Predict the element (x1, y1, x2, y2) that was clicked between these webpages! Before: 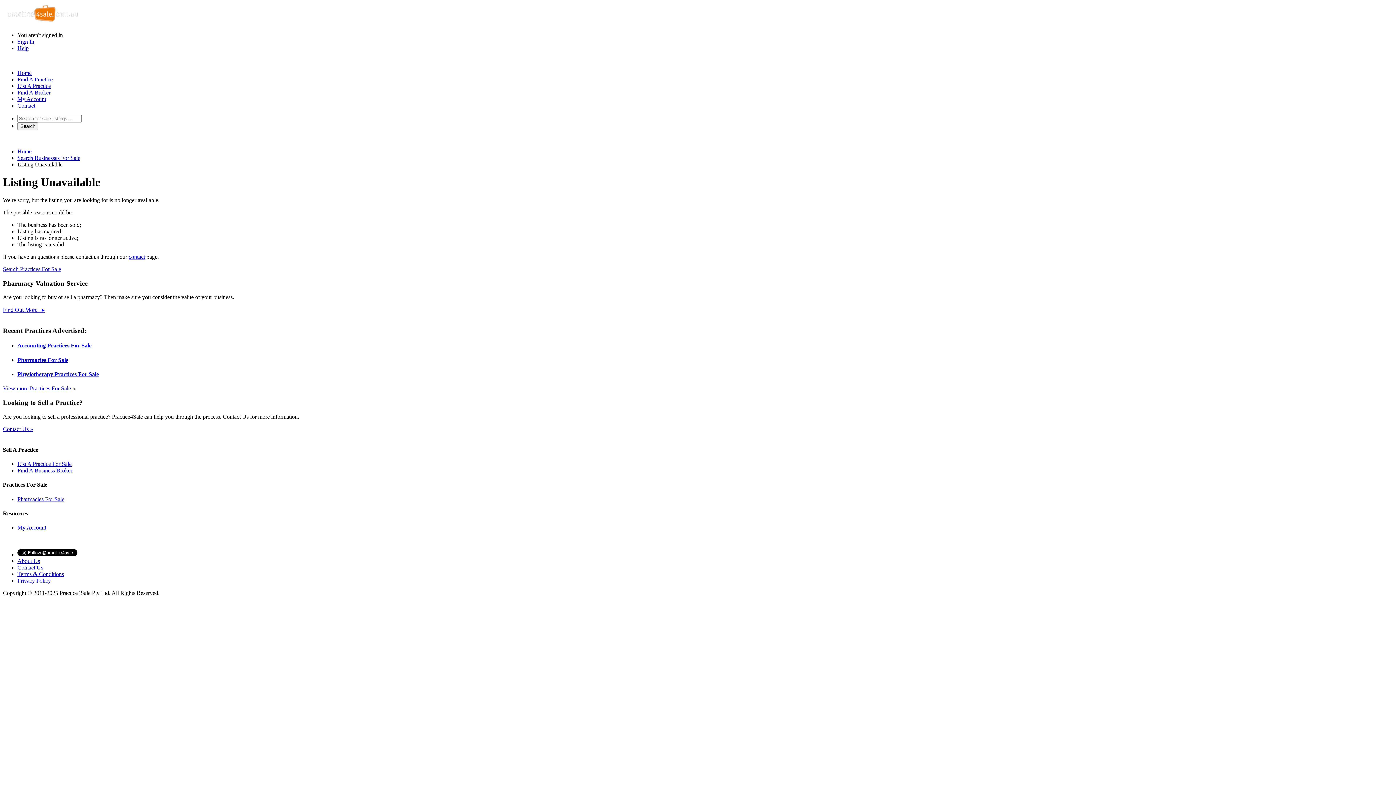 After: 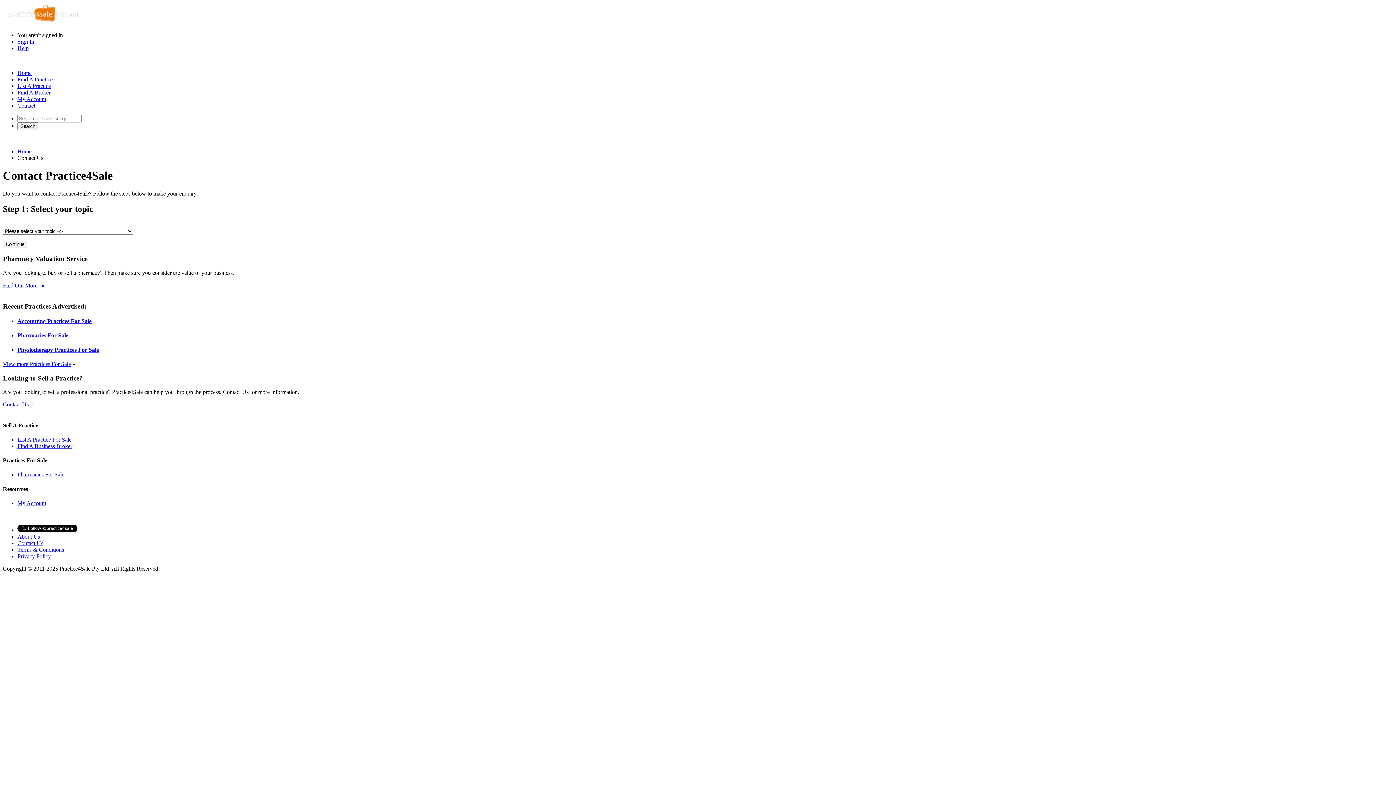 Action: label: Contact bbox: (17, 102, 35, 108)